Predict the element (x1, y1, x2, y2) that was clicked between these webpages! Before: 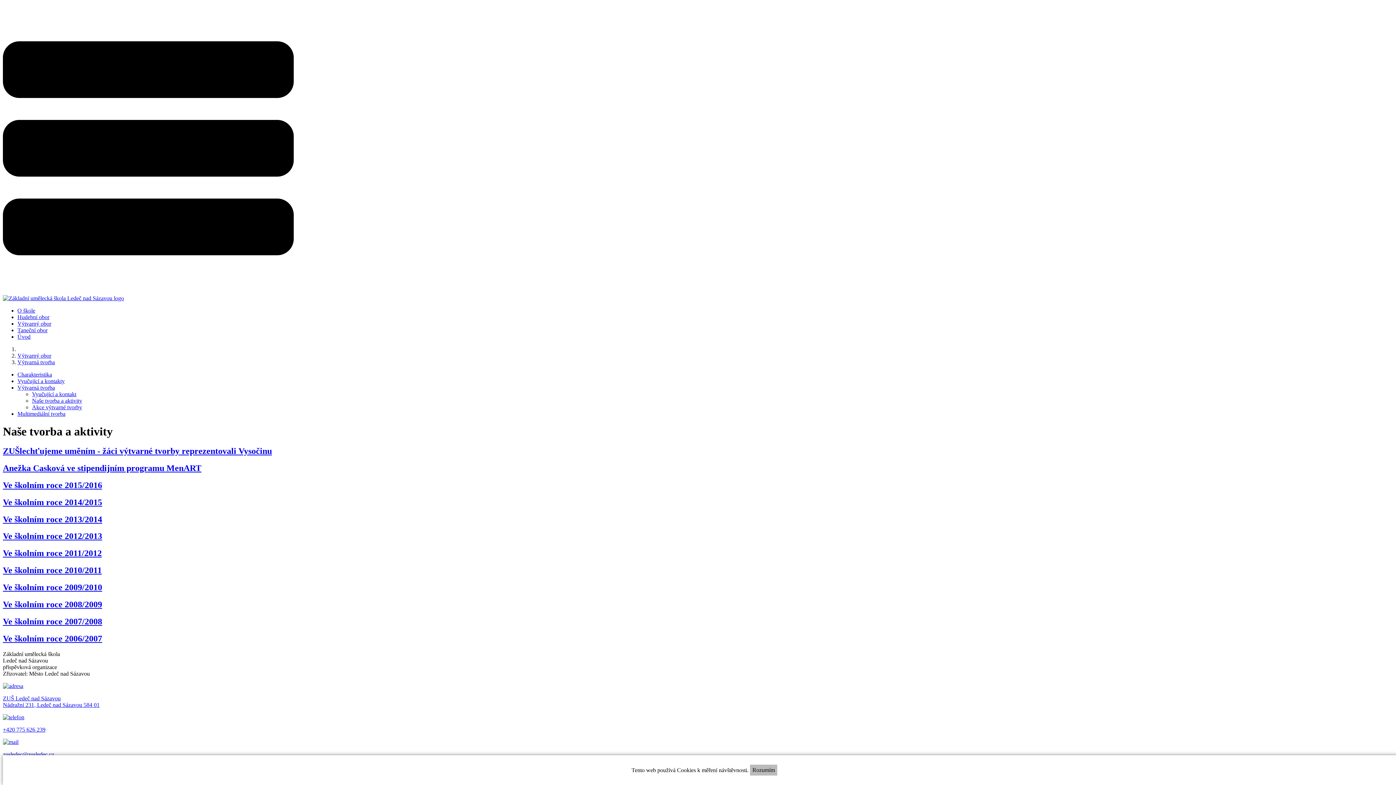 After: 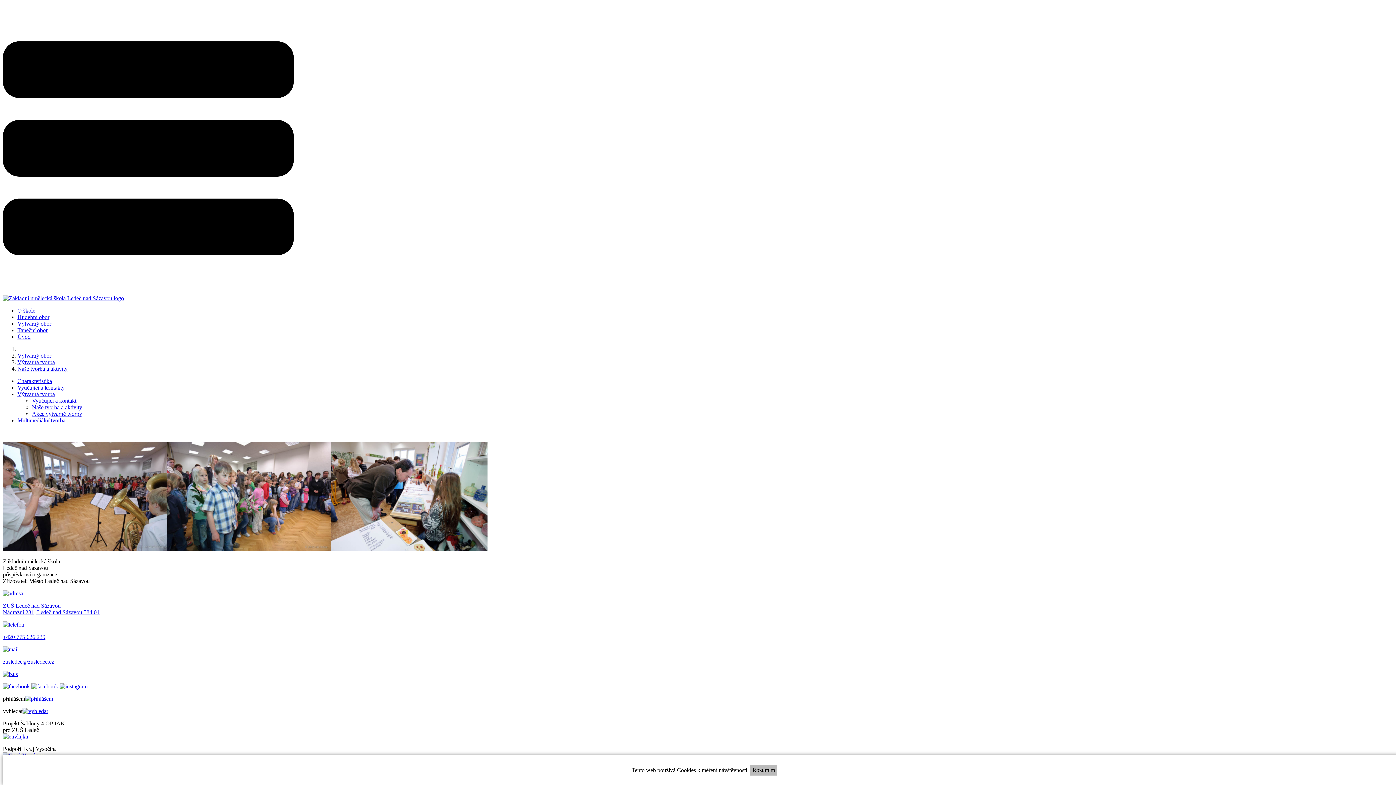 Action: label: Ve školním roce 2009/2010 bbox: (2, 582, 1393, 592)